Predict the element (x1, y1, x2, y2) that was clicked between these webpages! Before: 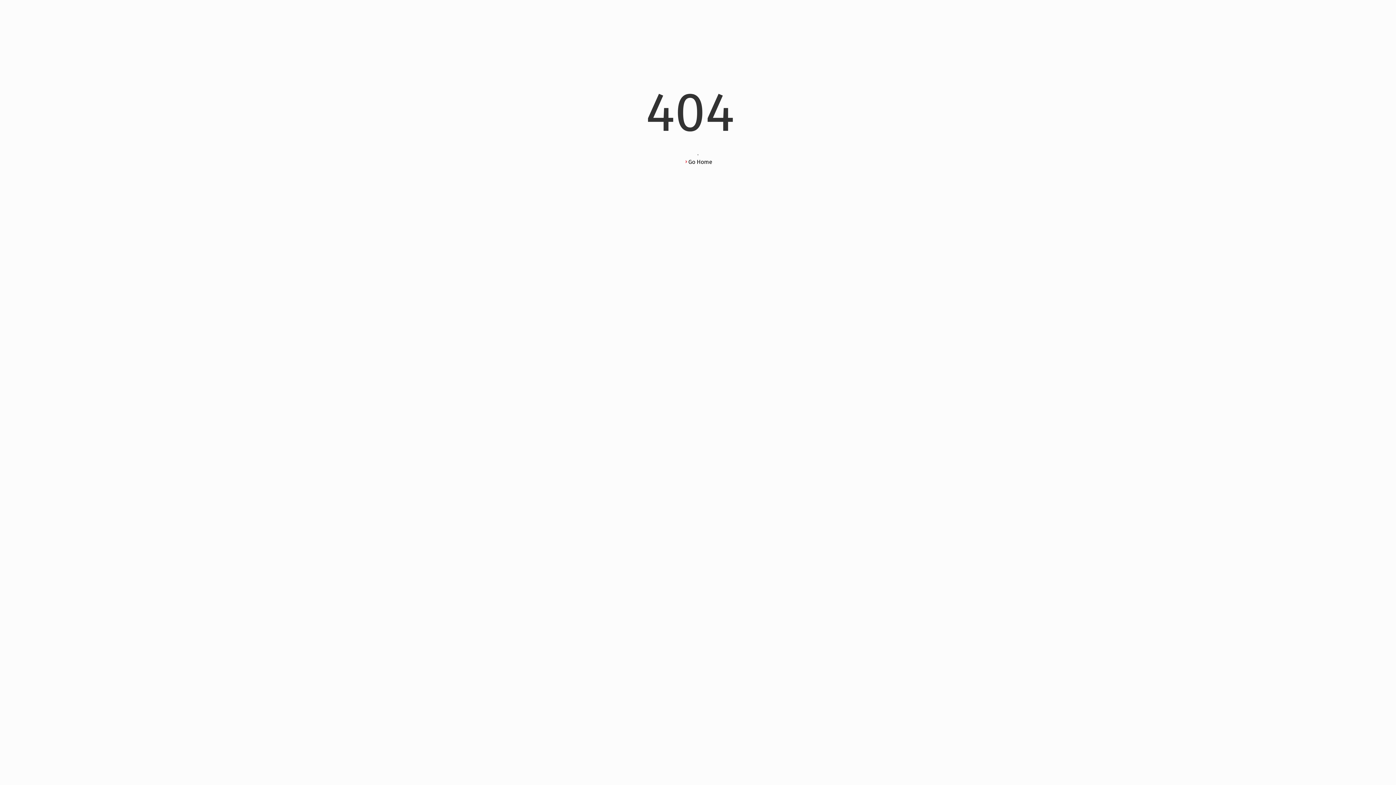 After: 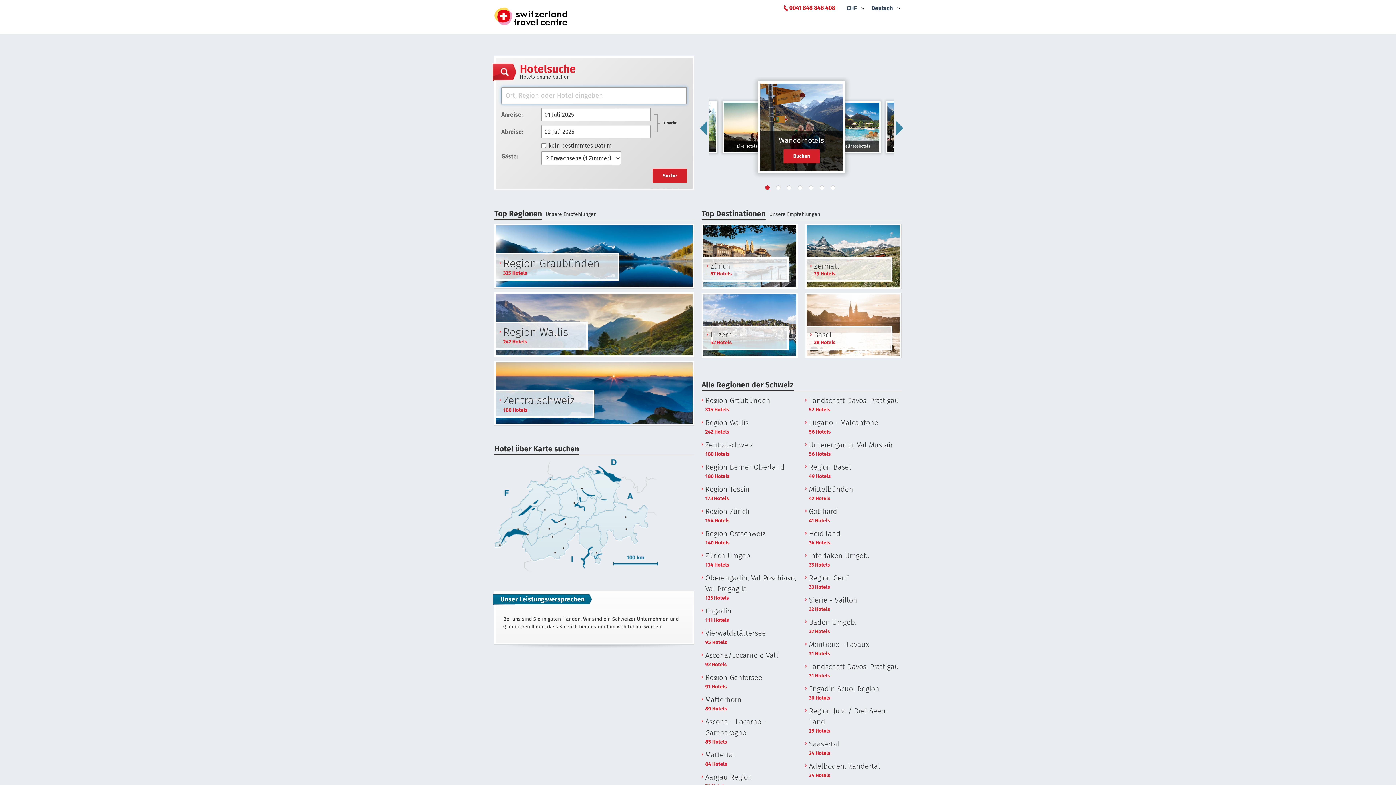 Action: bbox: (685, 158, 712, 165) label: Go Home